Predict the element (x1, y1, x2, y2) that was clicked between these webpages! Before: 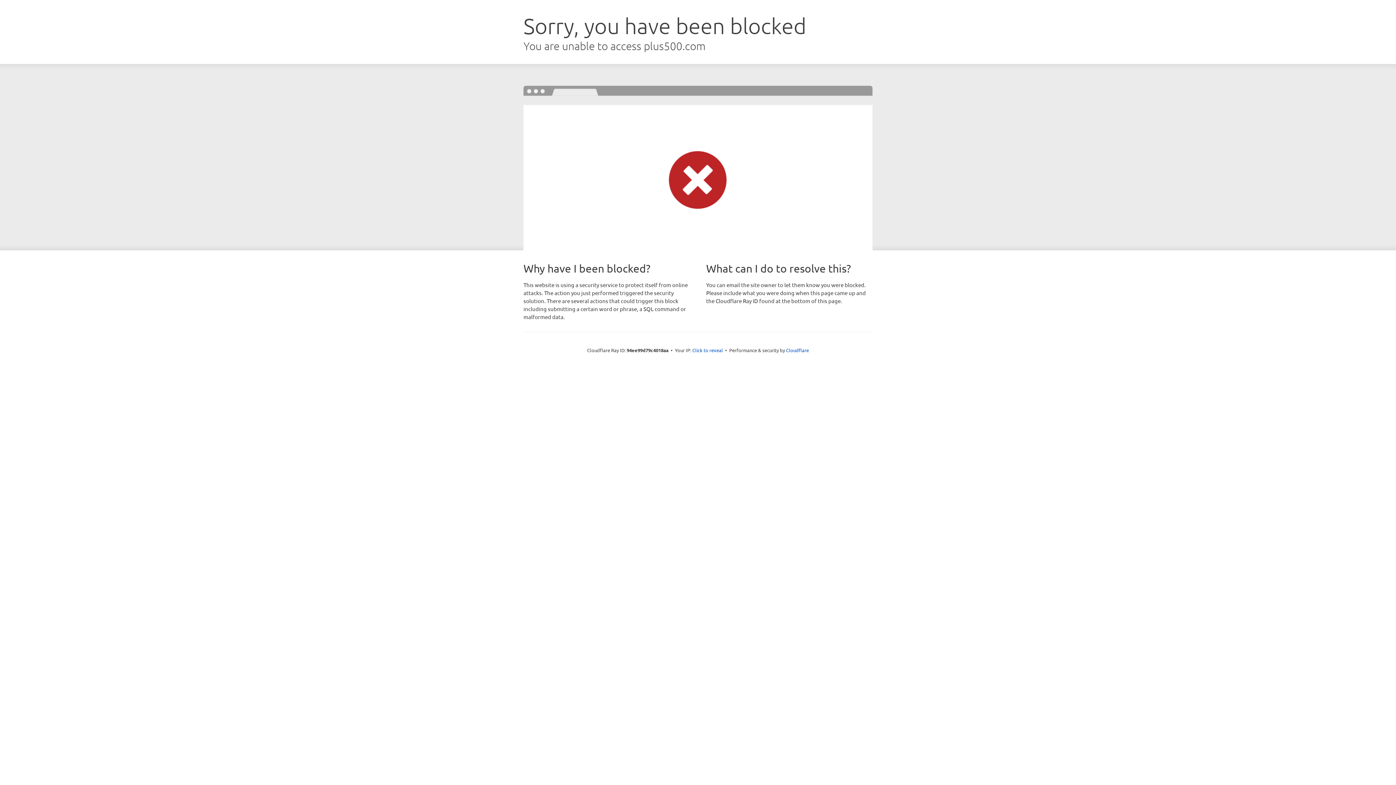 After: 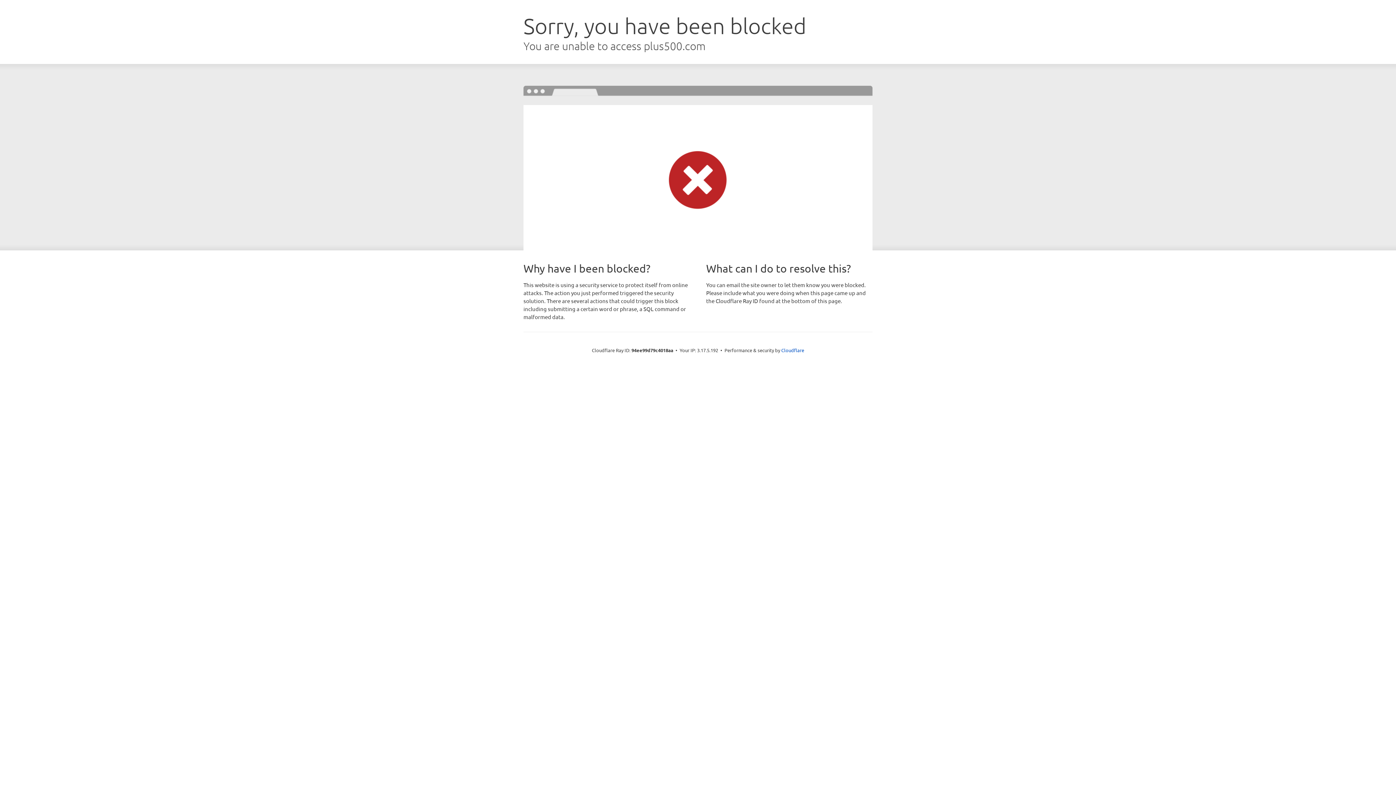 Action: bbox: (692, 346, 723, 353) label: Click to reveal